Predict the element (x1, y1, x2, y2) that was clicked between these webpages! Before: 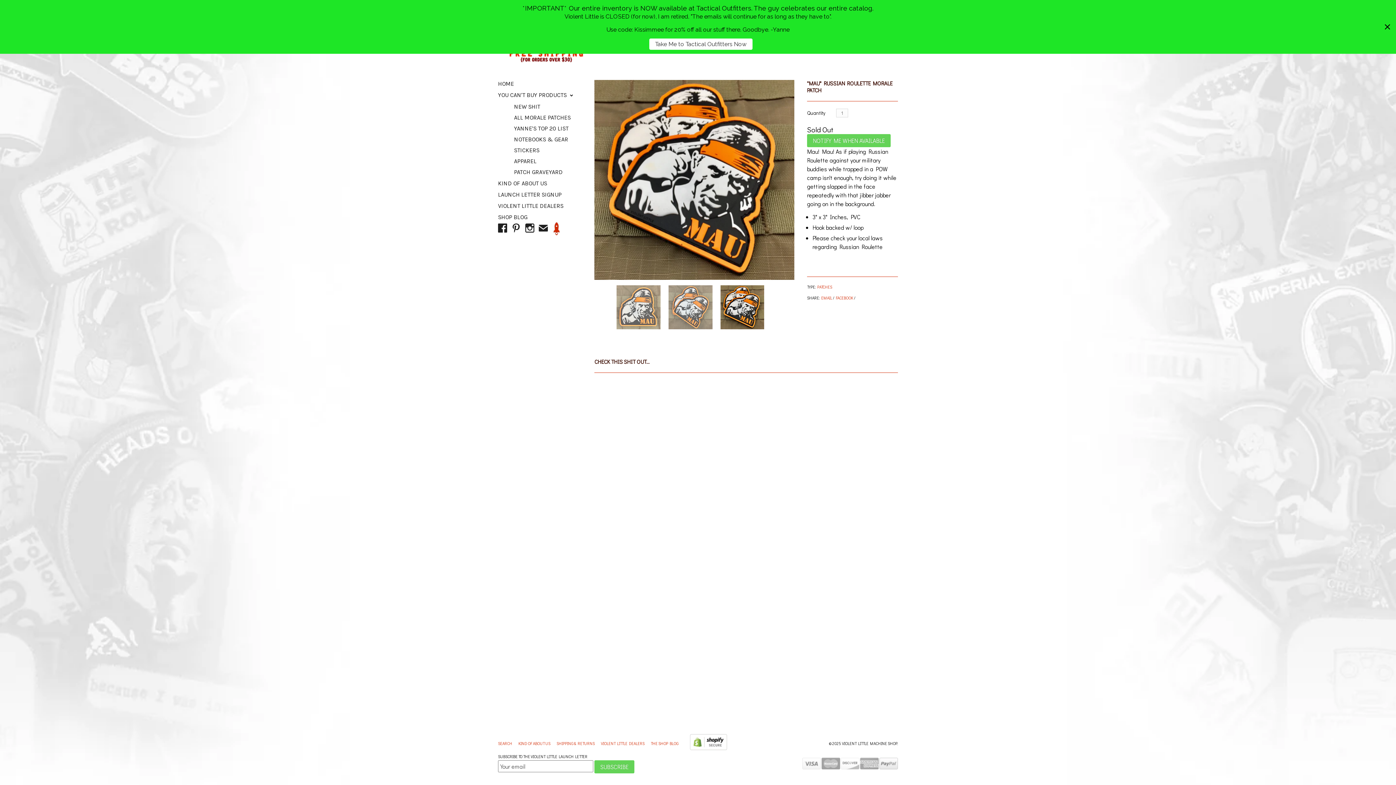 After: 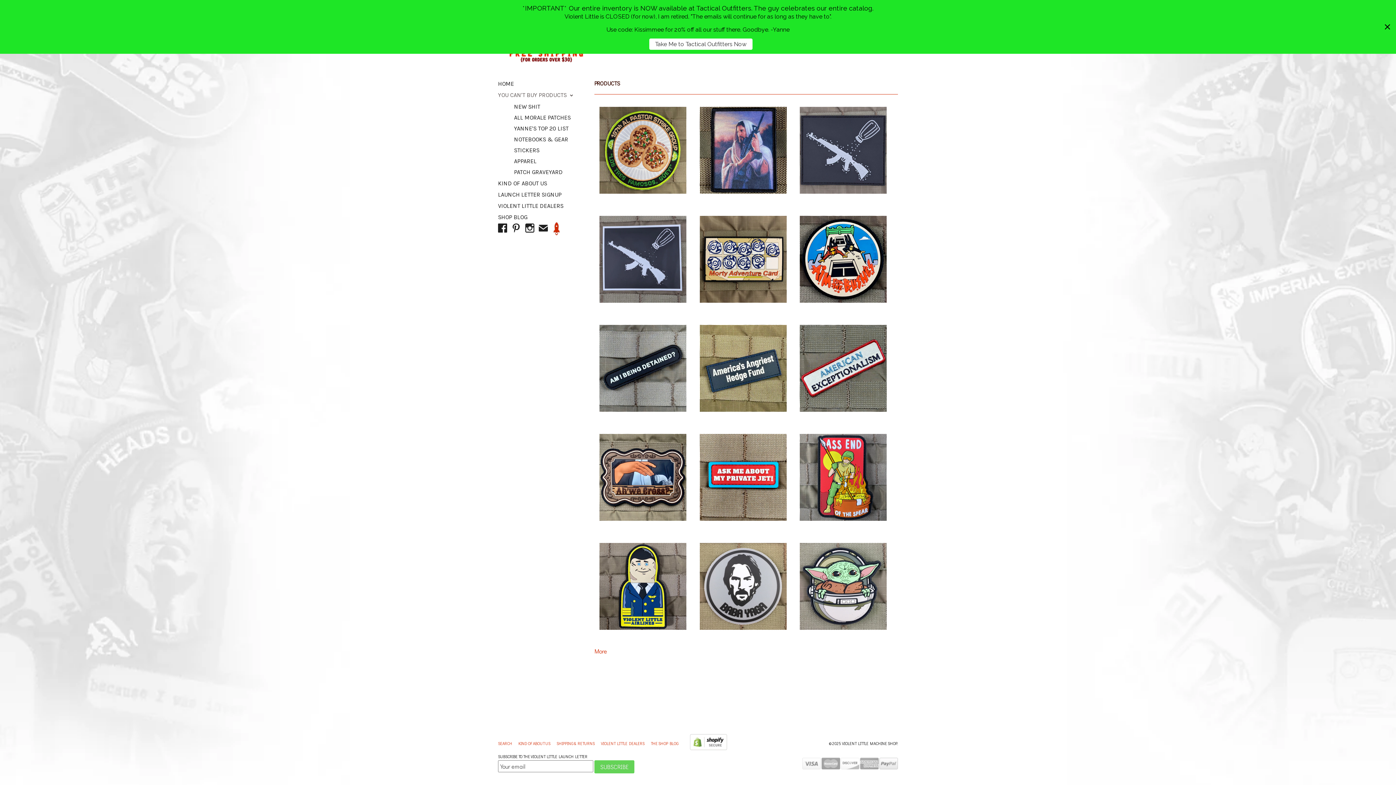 Action: label: YOU CAN'T BUY PRODUCTS  bbox: (498, 91, 573, 98)